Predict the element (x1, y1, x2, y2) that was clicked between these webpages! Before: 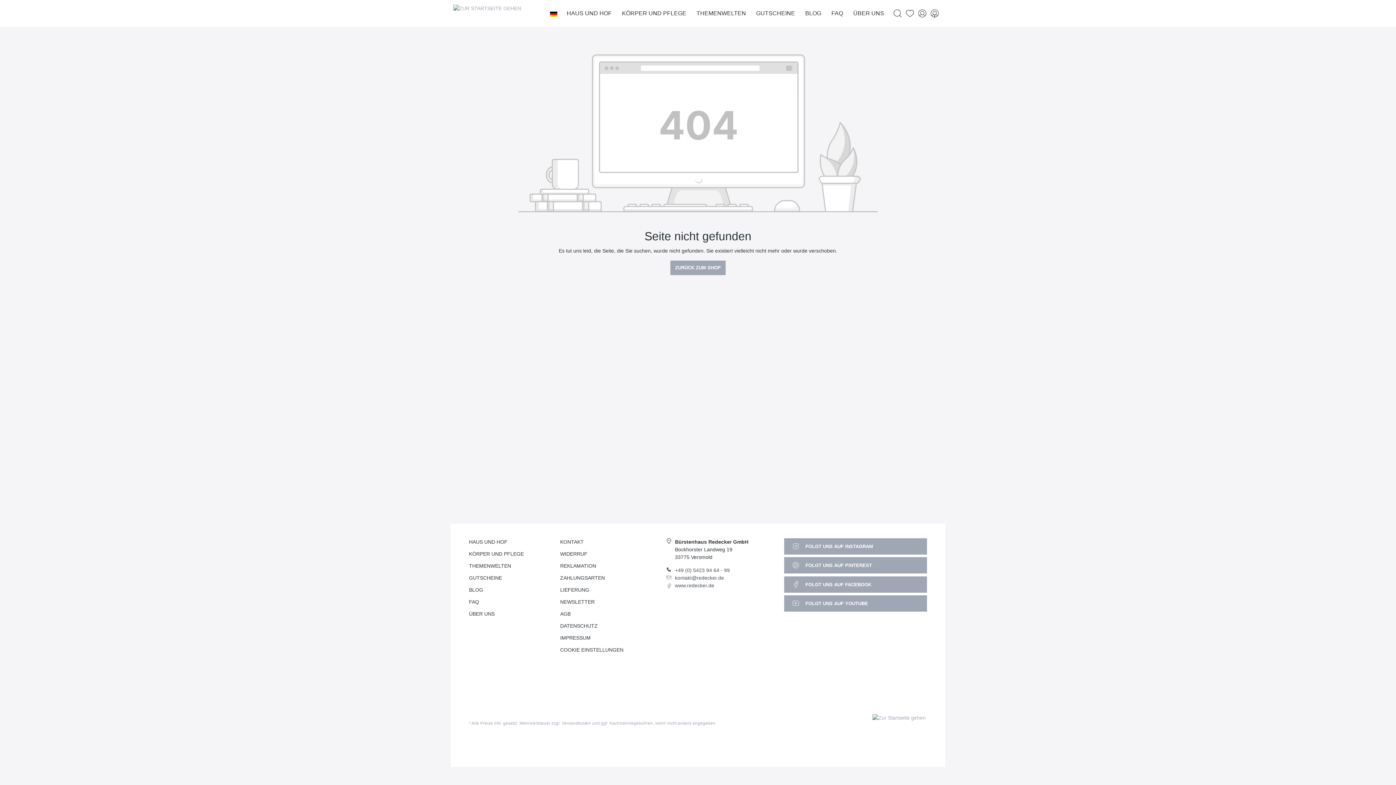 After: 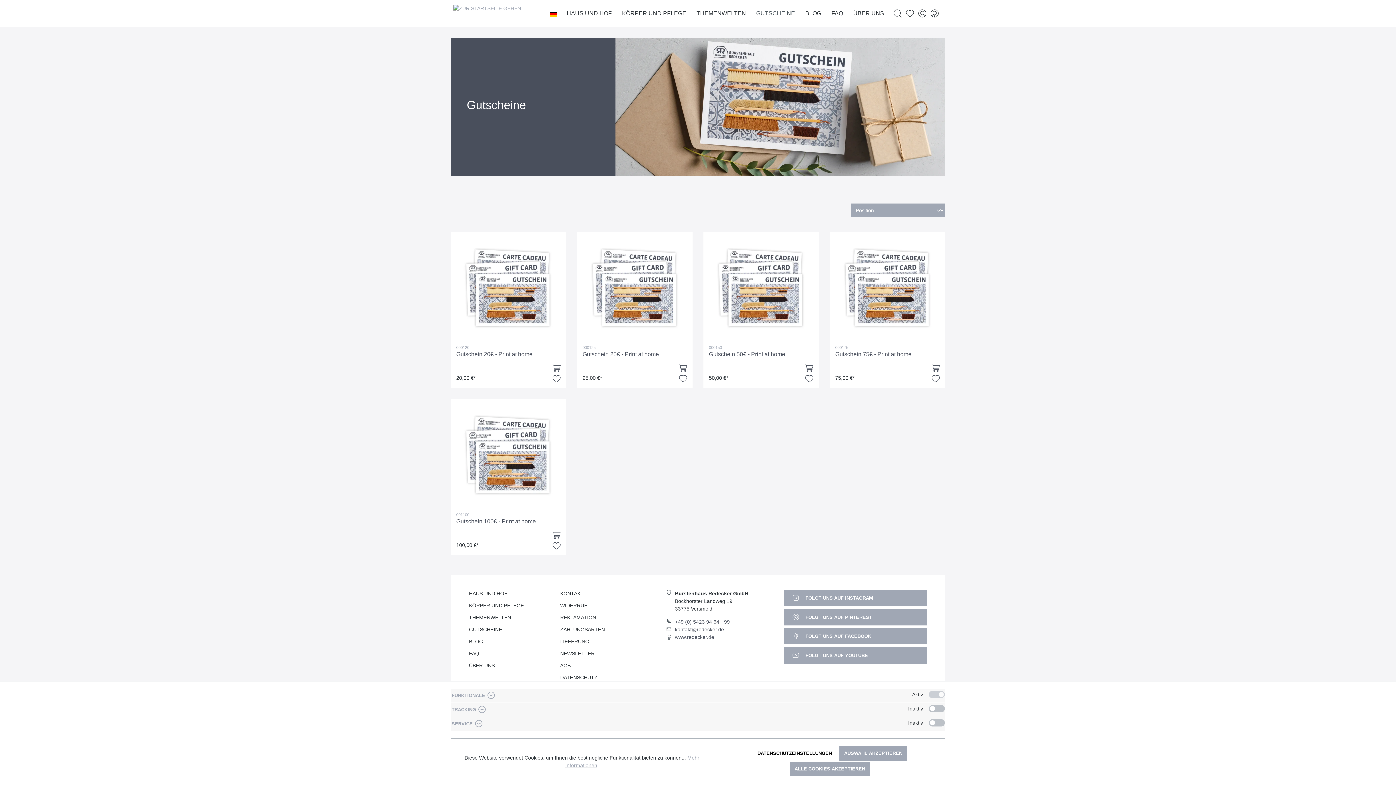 Action: label: GUTSCHEINE bbox: (469, 575, 502, 580)